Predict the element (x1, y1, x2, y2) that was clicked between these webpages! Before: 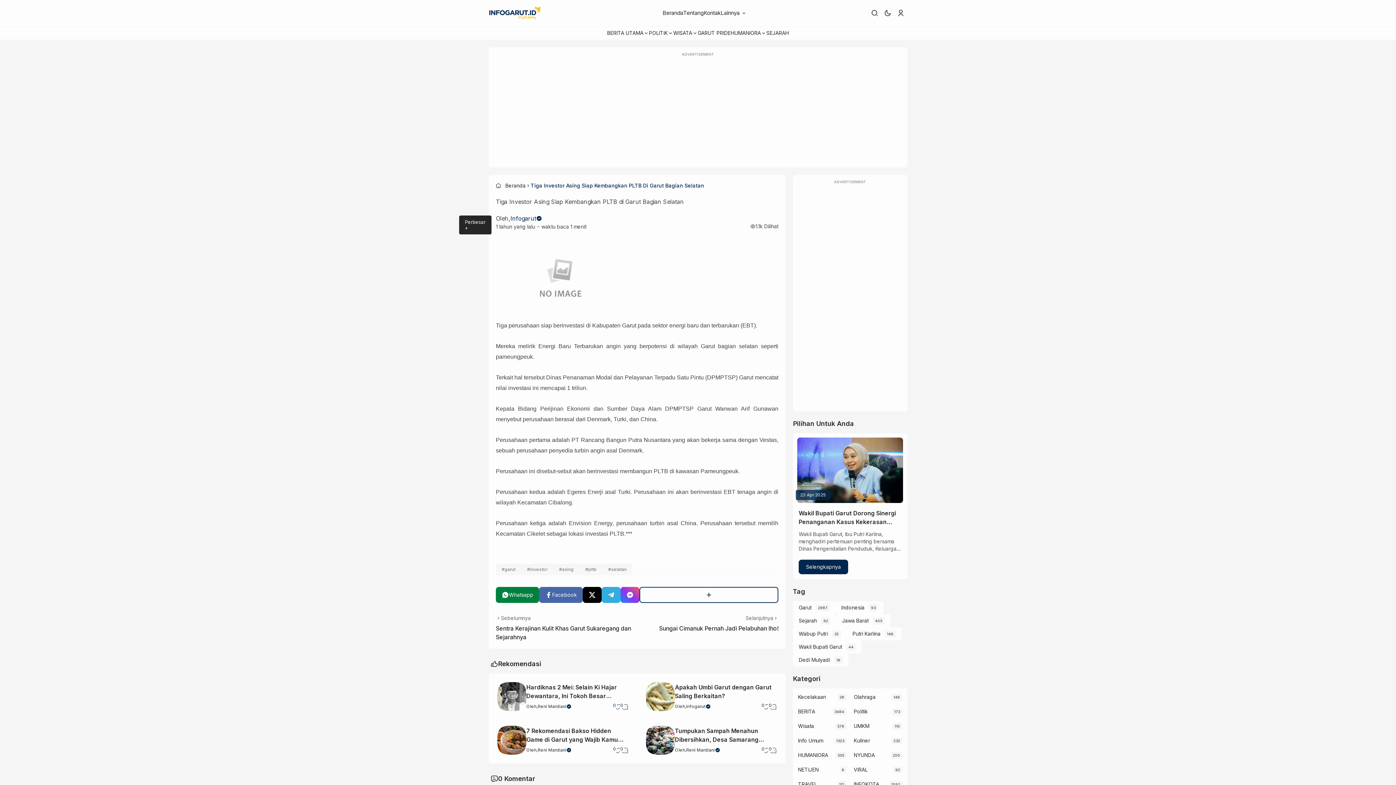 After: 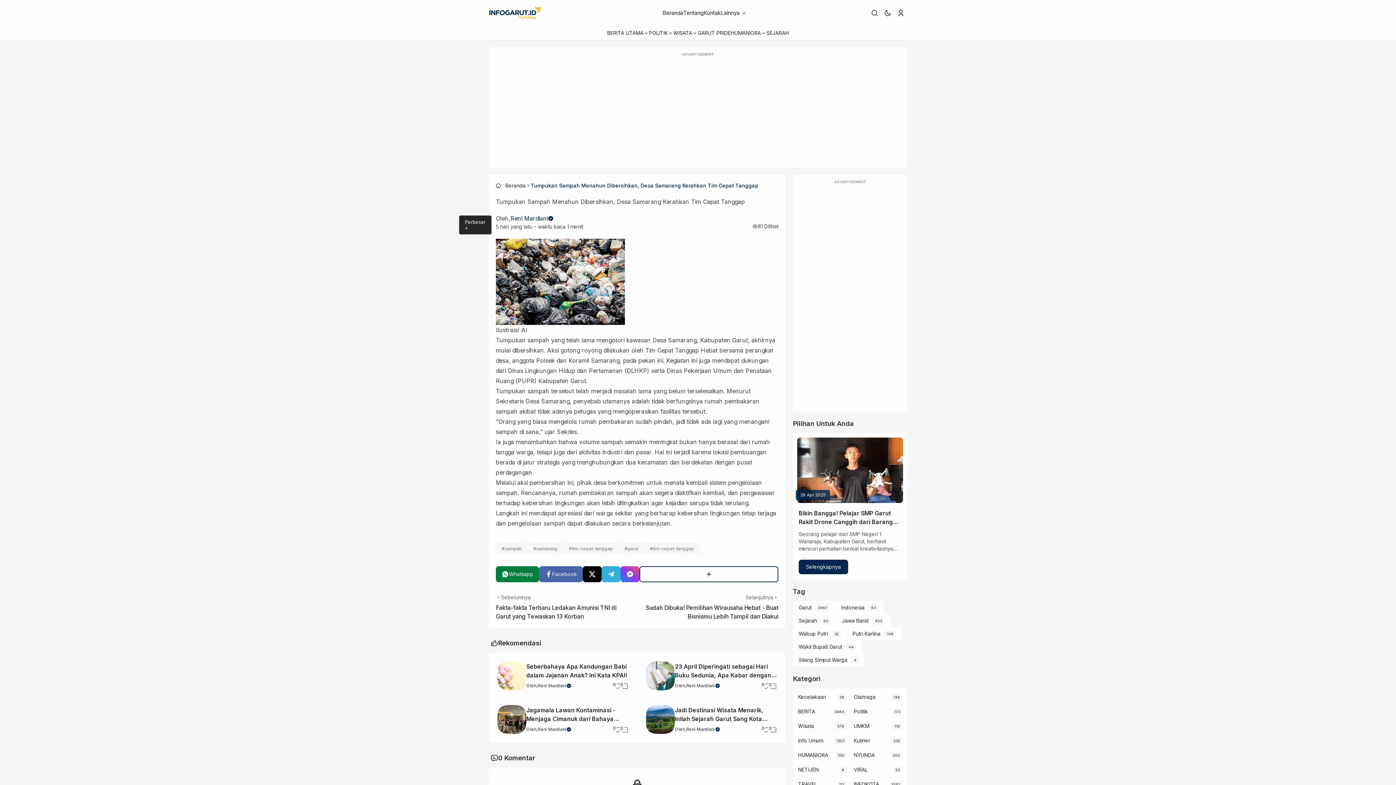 Action: bbox: (675, 726, 777, 744) label: Tumpukan Sampah Menahun Dibersihkan, Desa Samarang Kerahkan Tim Cepat Tanggap